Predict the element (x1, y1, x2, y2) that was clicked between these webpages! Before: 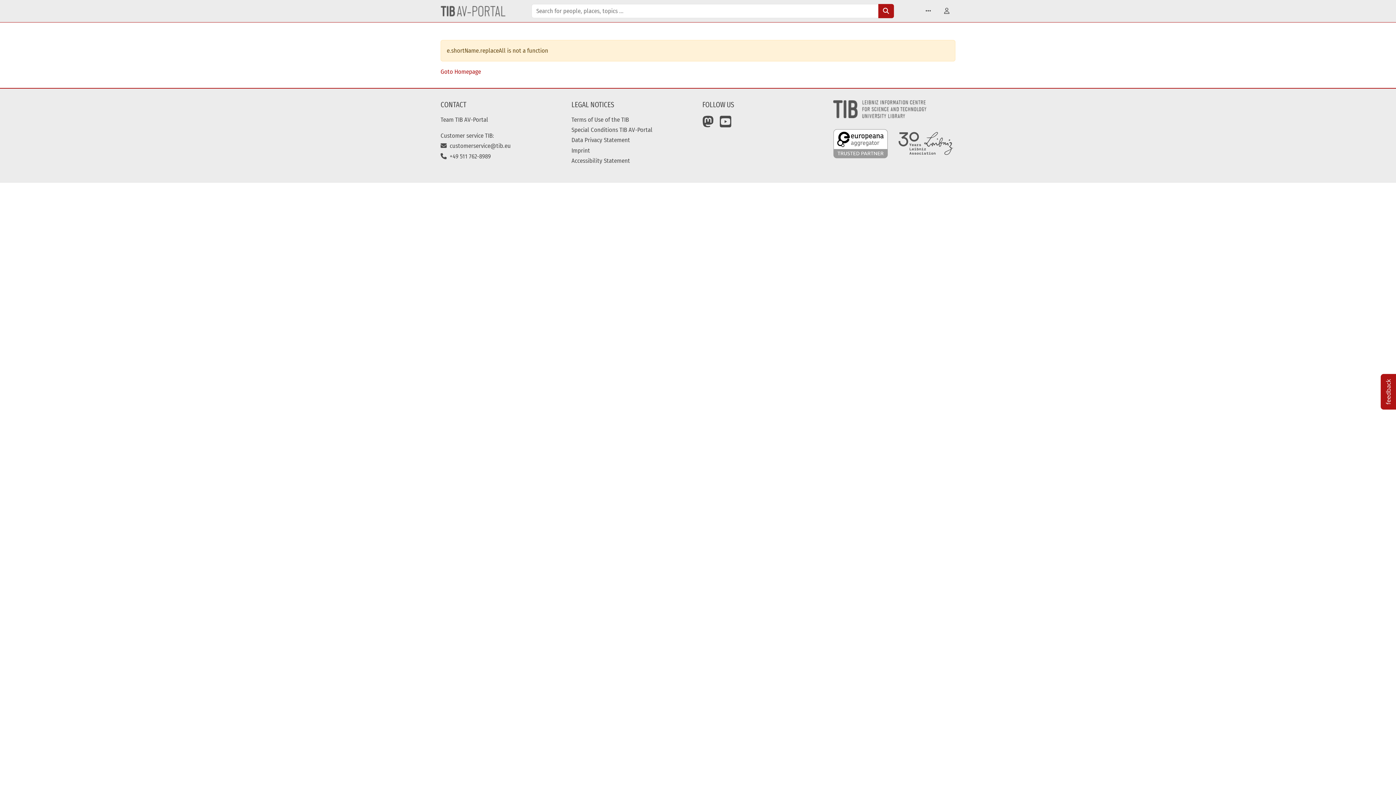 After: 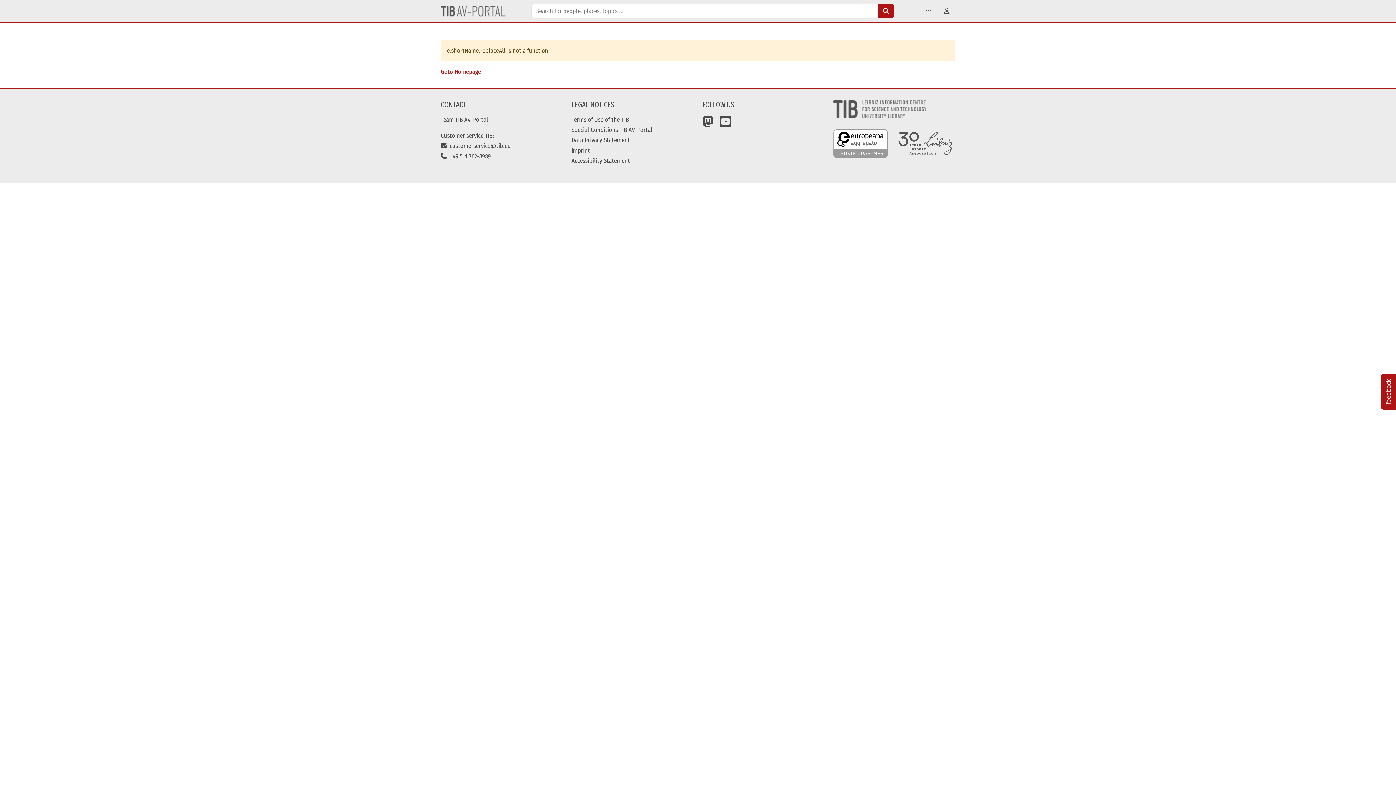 Action: bbox: (833, 100, 942, 118)